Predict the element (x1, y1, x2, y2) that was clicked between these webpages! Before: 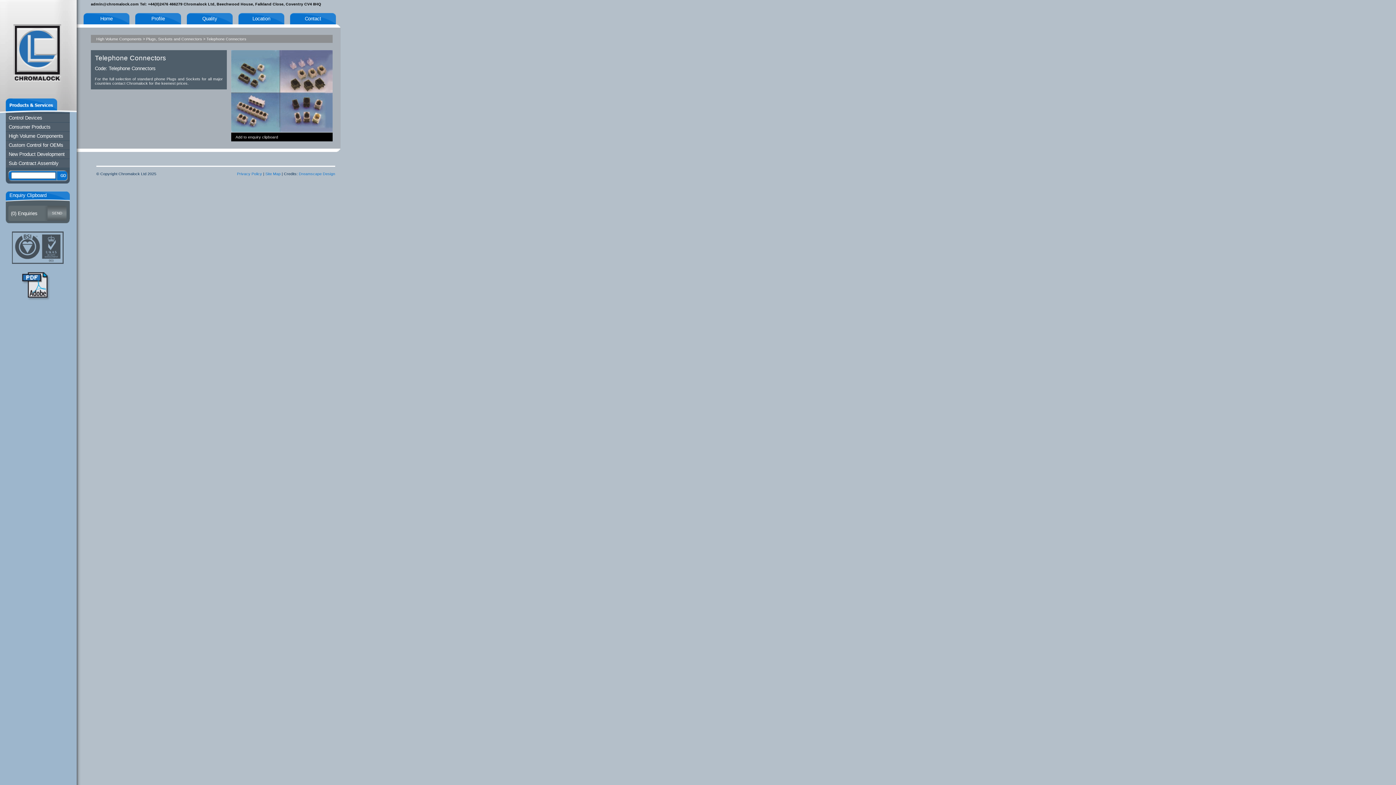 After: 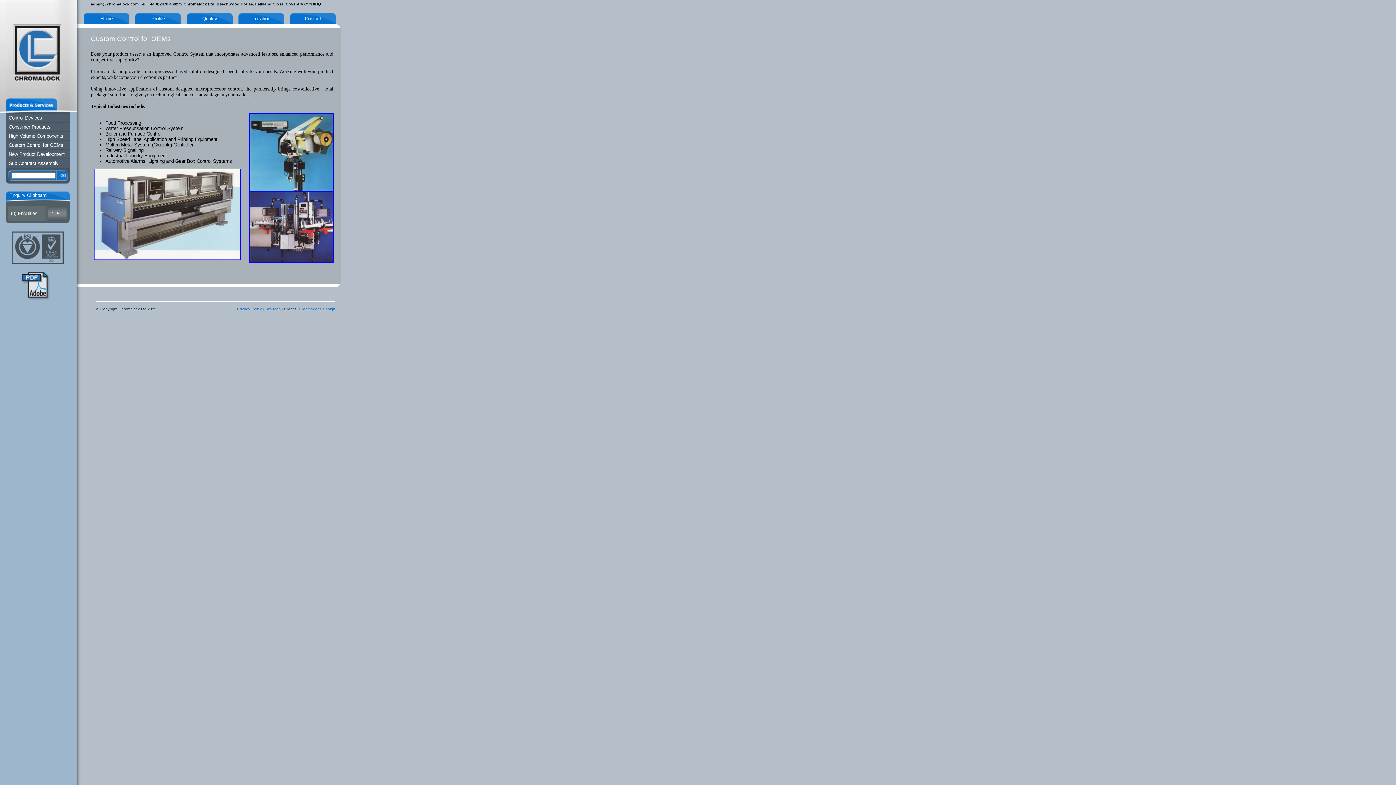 Action: bbox: (5, 141, 69, 149) label: Custom Control for OEMs